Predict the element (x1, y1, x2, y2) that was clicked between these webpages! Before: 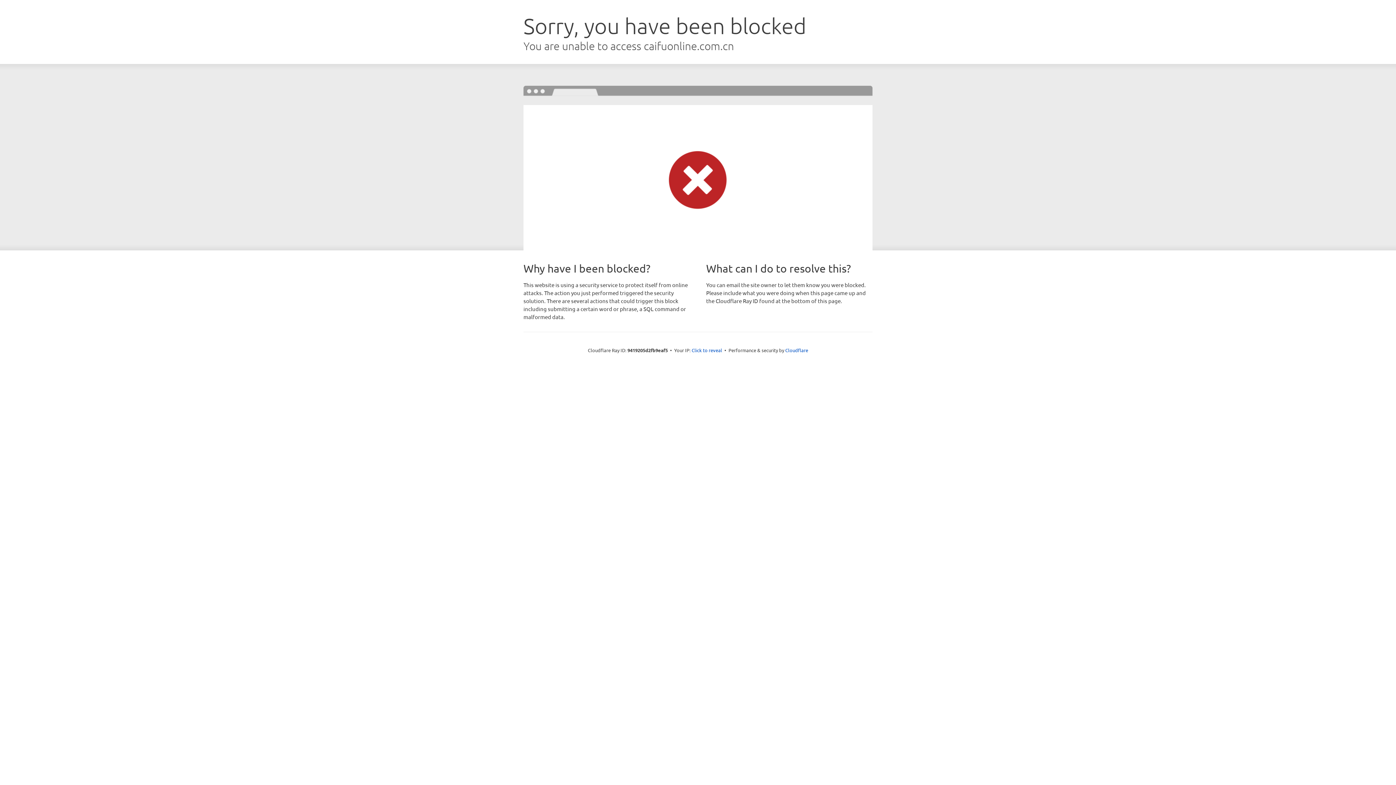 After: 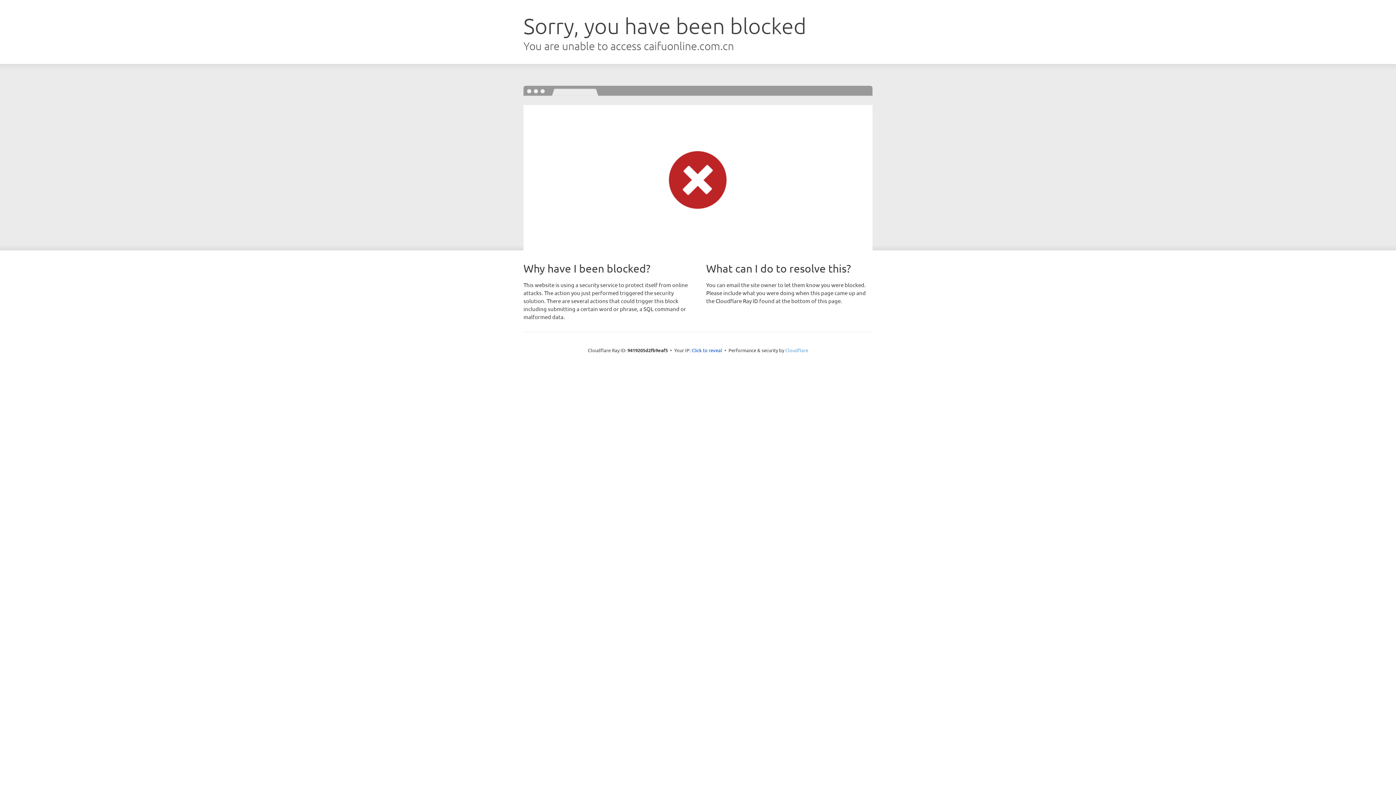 Action: bbox: (785, 347, 808, 353) label: Cloudflare